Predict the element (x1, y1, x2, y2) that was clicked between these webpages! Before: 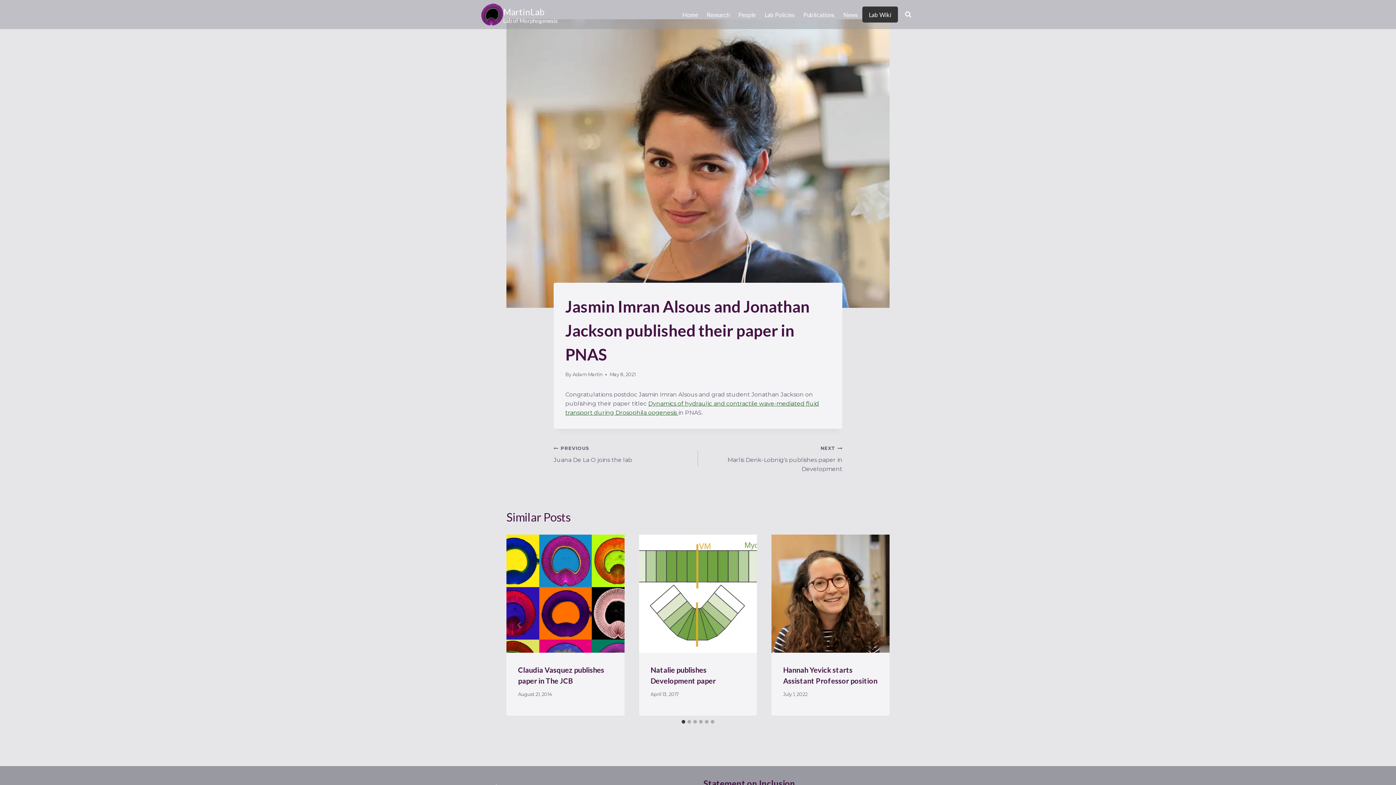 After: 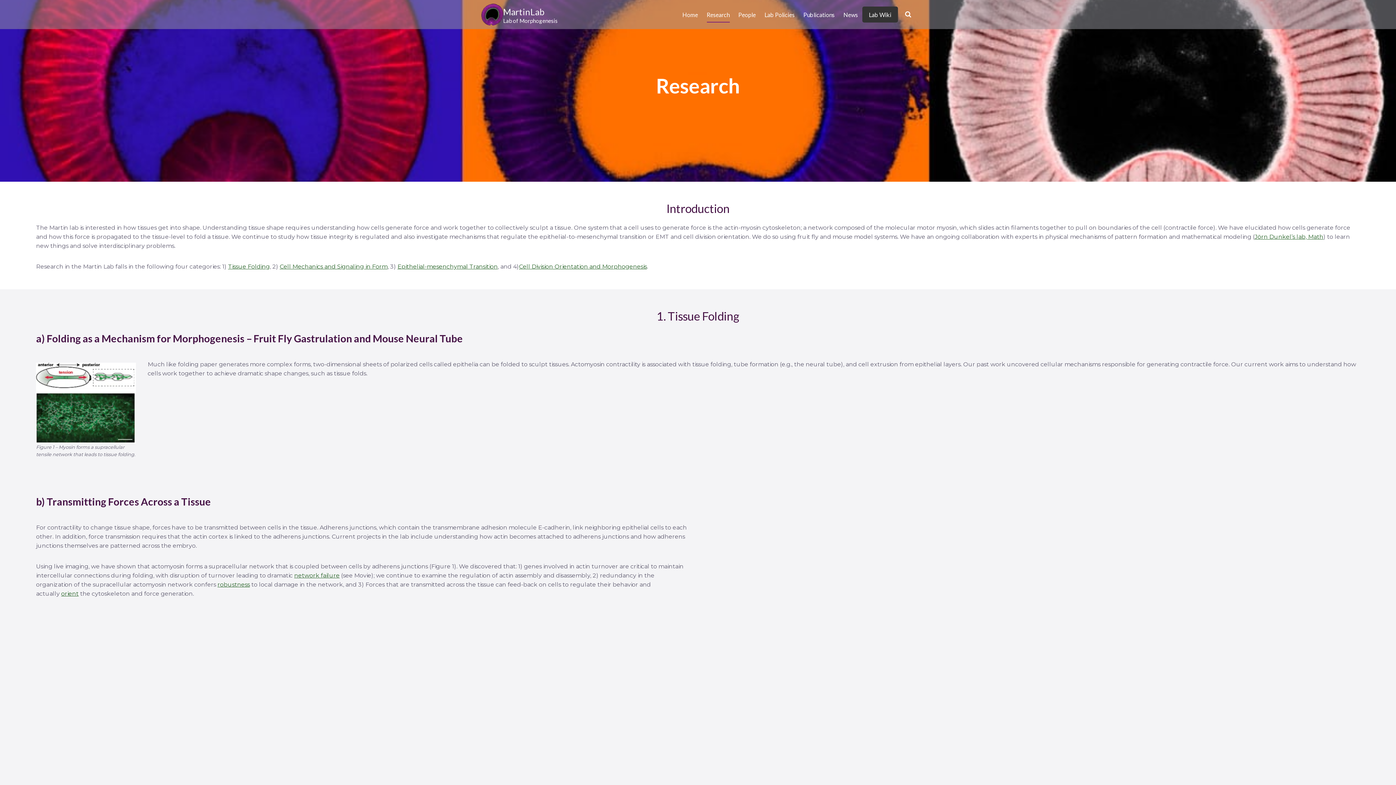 Action: bbox: (702, 6, 734, 22) label: Research